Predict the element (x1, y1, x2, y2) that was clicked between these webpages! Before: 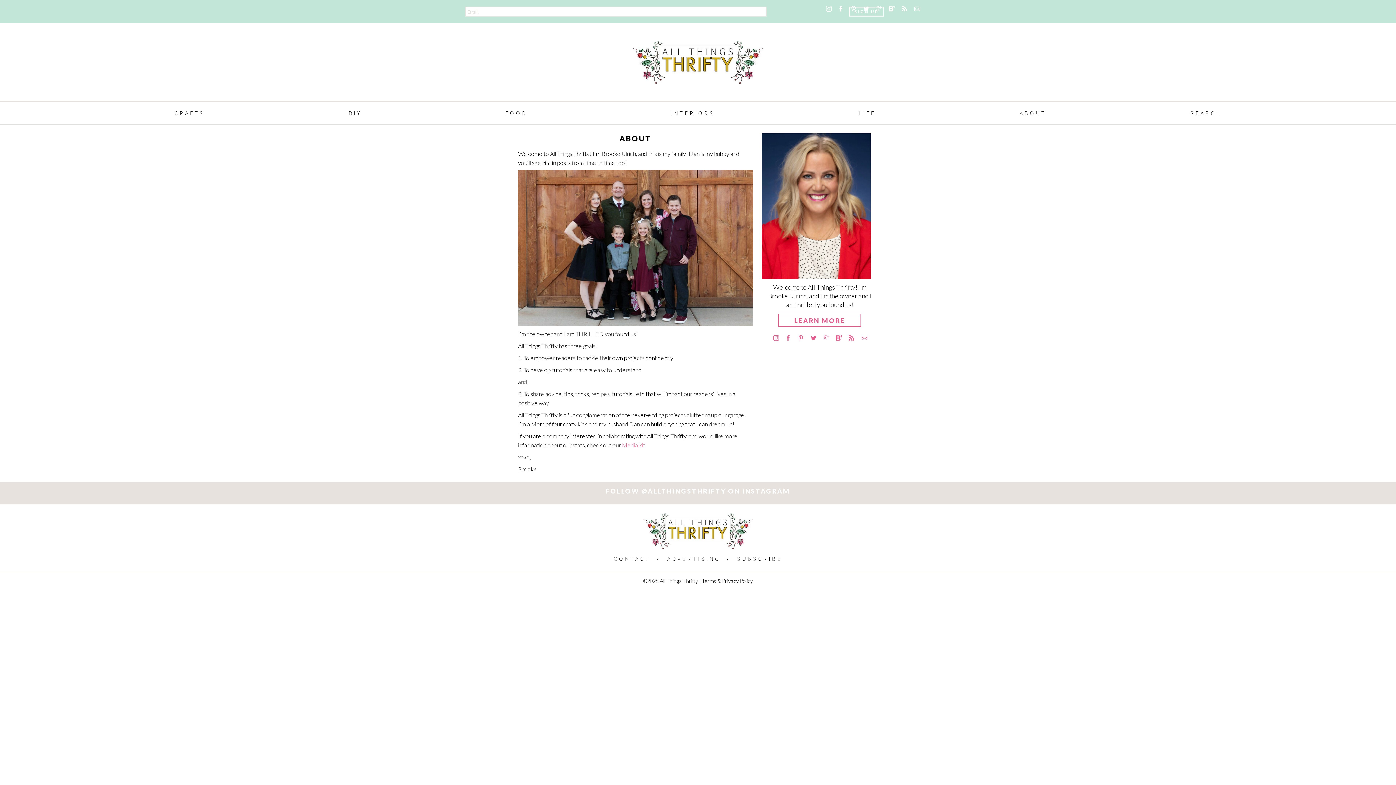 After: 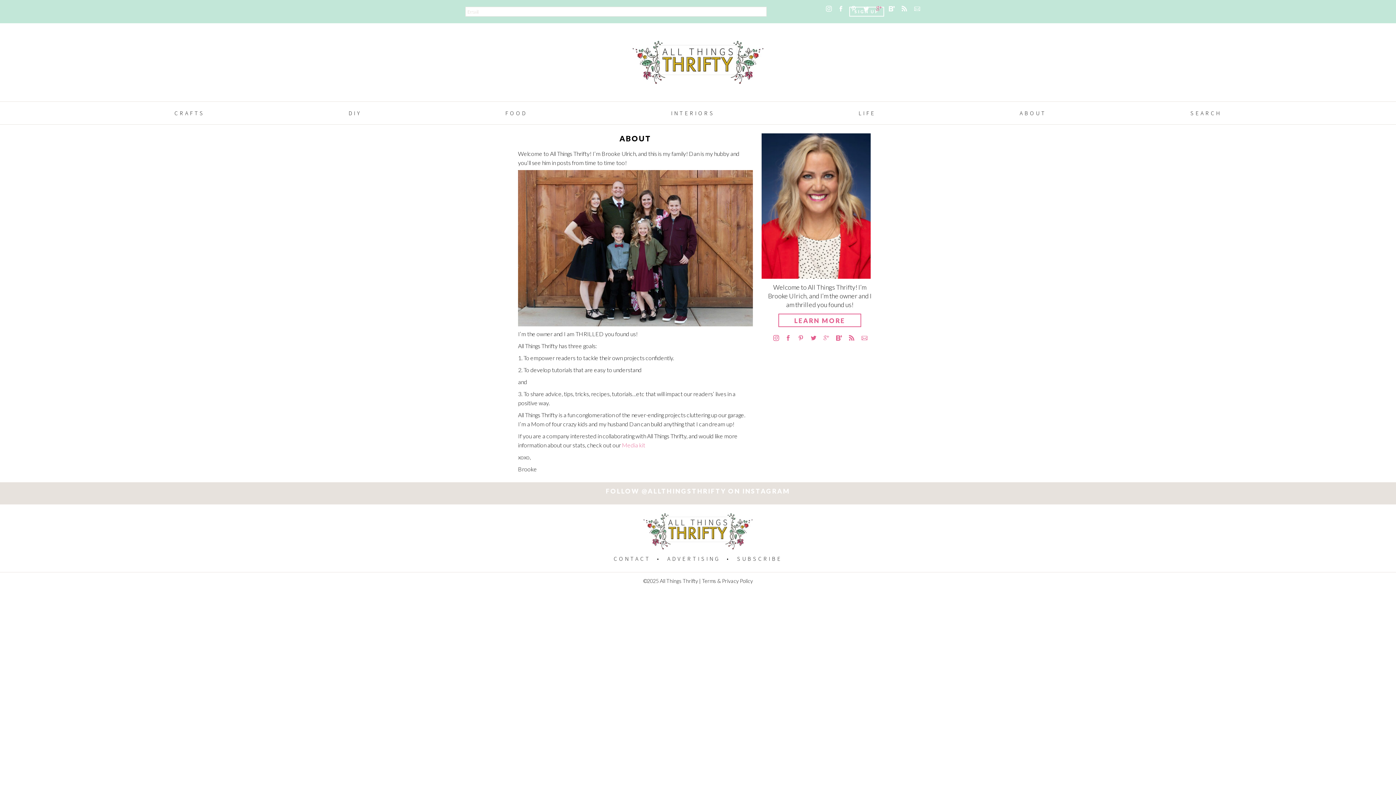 Action: bbox: (873, 4, 884, 11)